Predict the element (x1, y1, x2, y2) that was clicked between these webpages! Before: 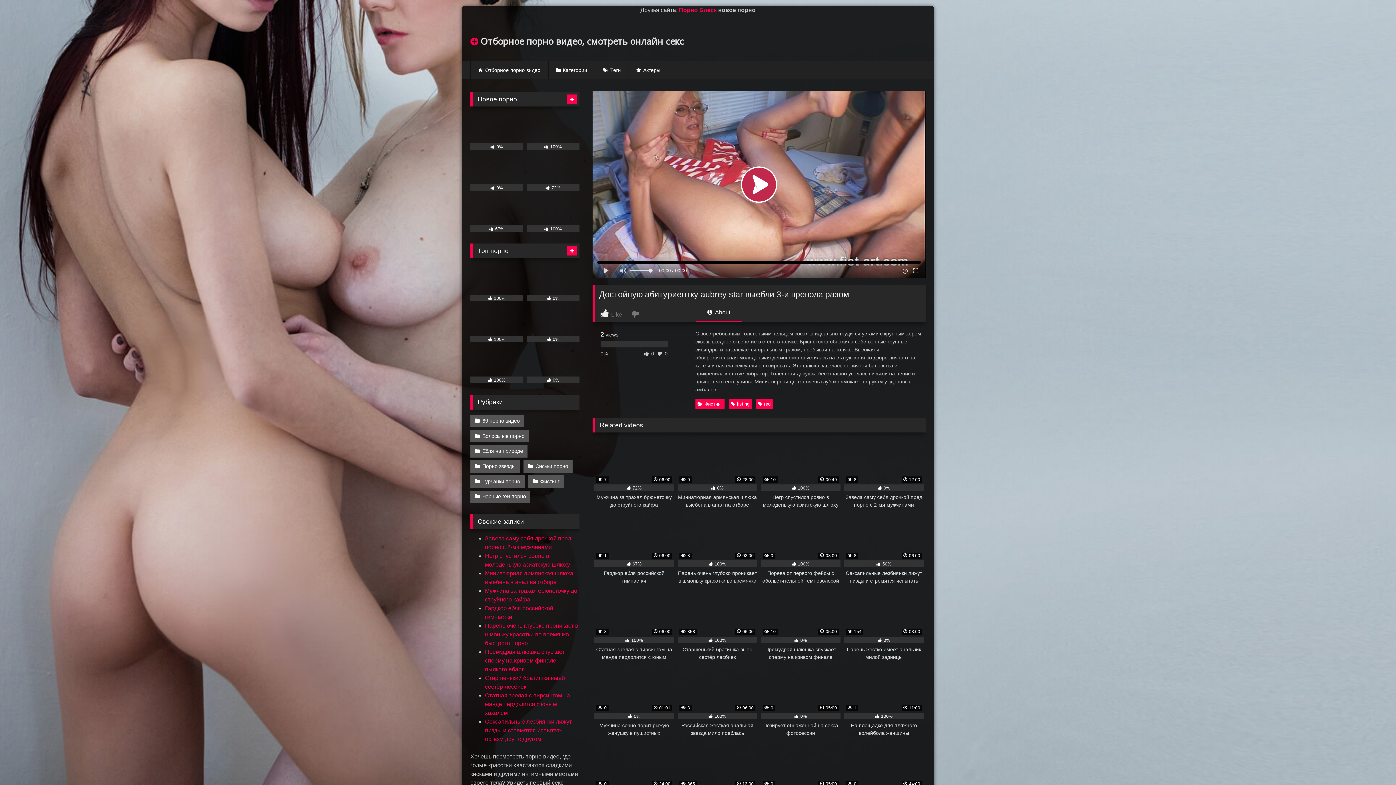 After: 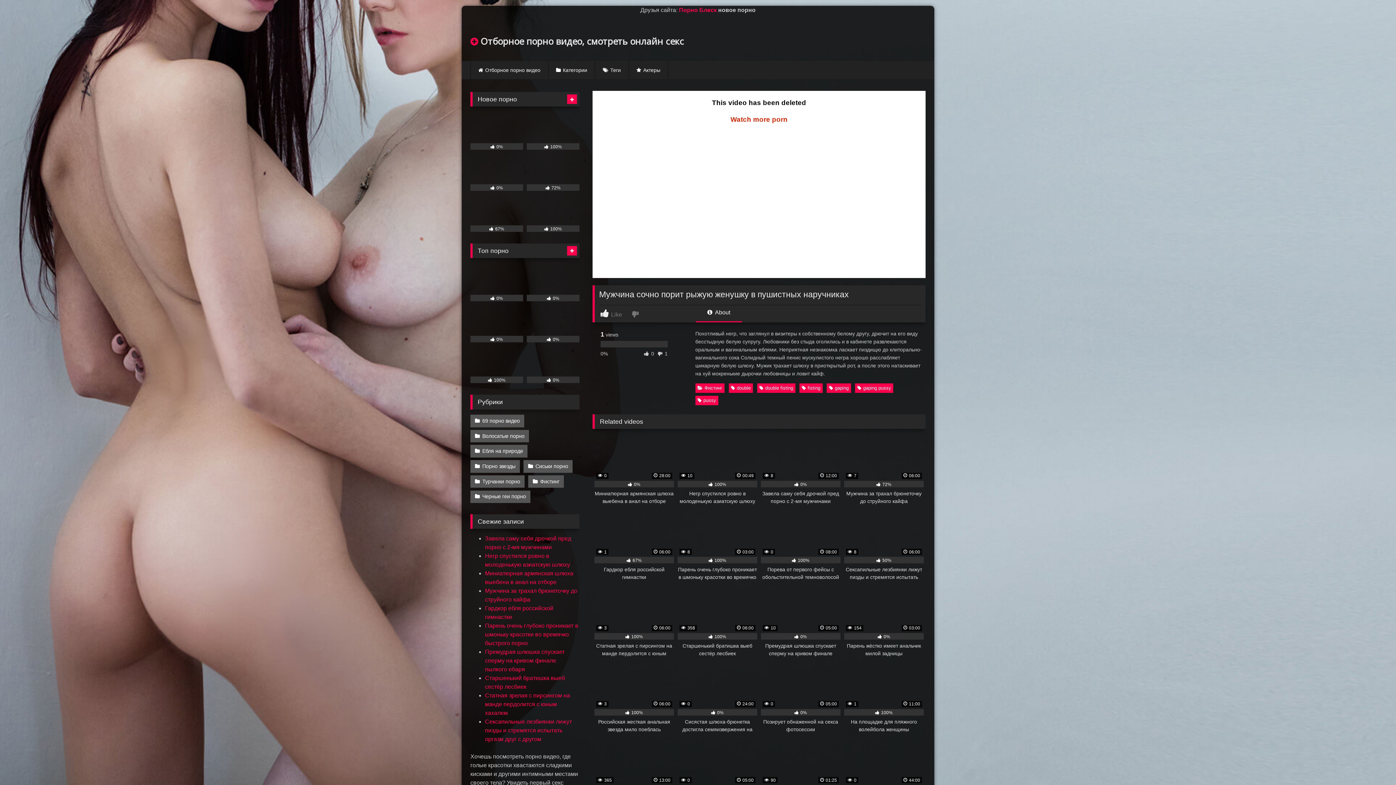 Action: bbox: (594, 668, 674, 737) label:  0
 01:01
 0%
Мужчина сочно порит рыжую женушку в пушистных наручниках